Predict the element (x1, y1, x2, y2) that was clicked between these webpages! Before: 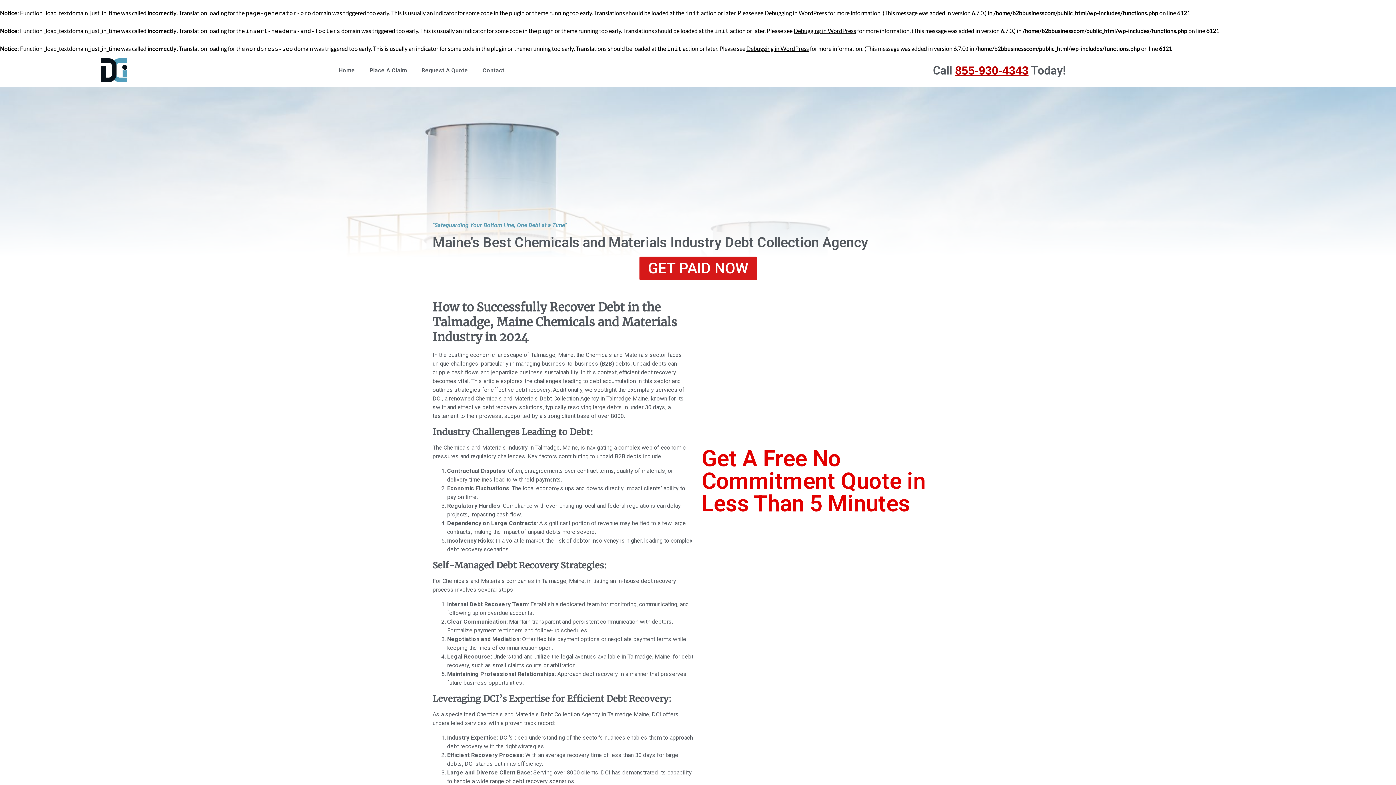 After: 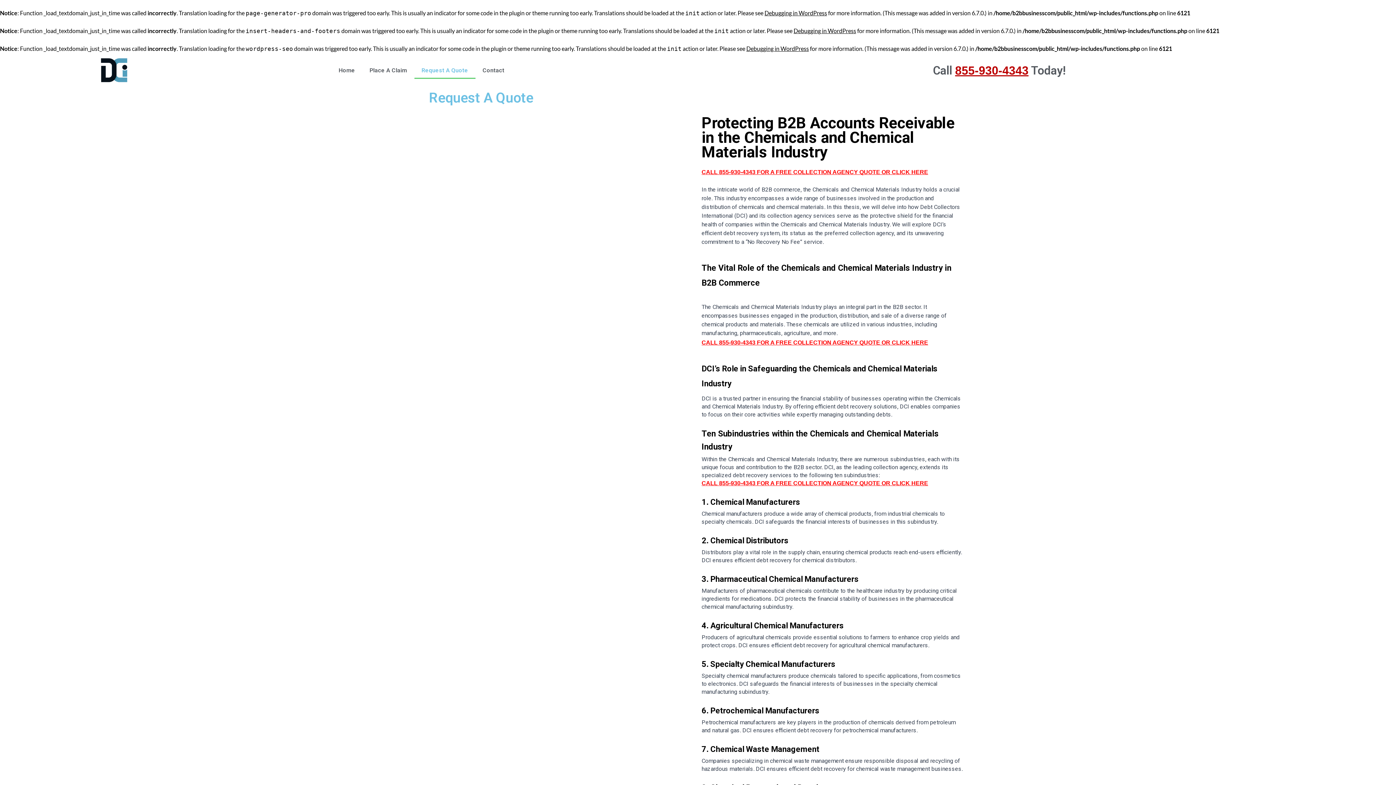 Action: bbox: (414, 62, 475, 78) label: Request A Quote